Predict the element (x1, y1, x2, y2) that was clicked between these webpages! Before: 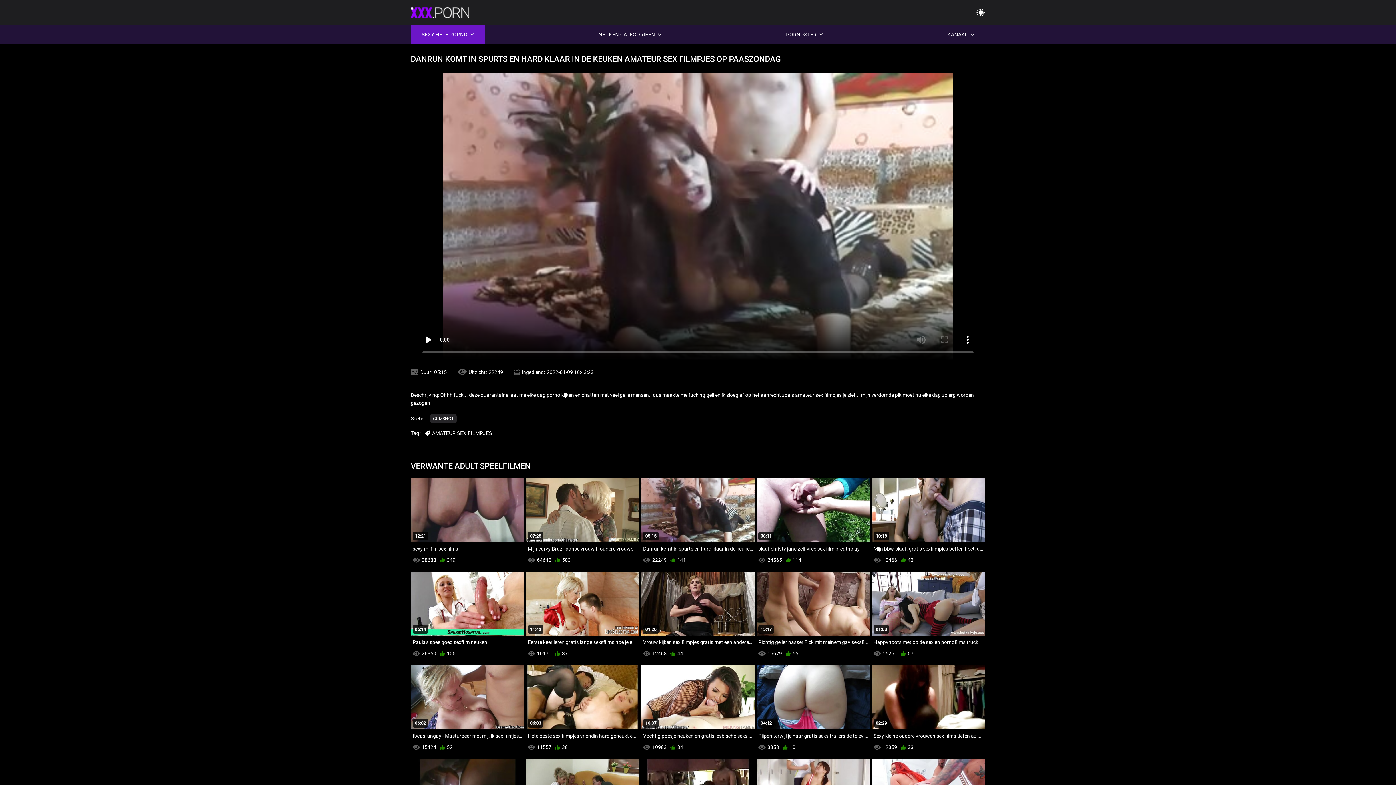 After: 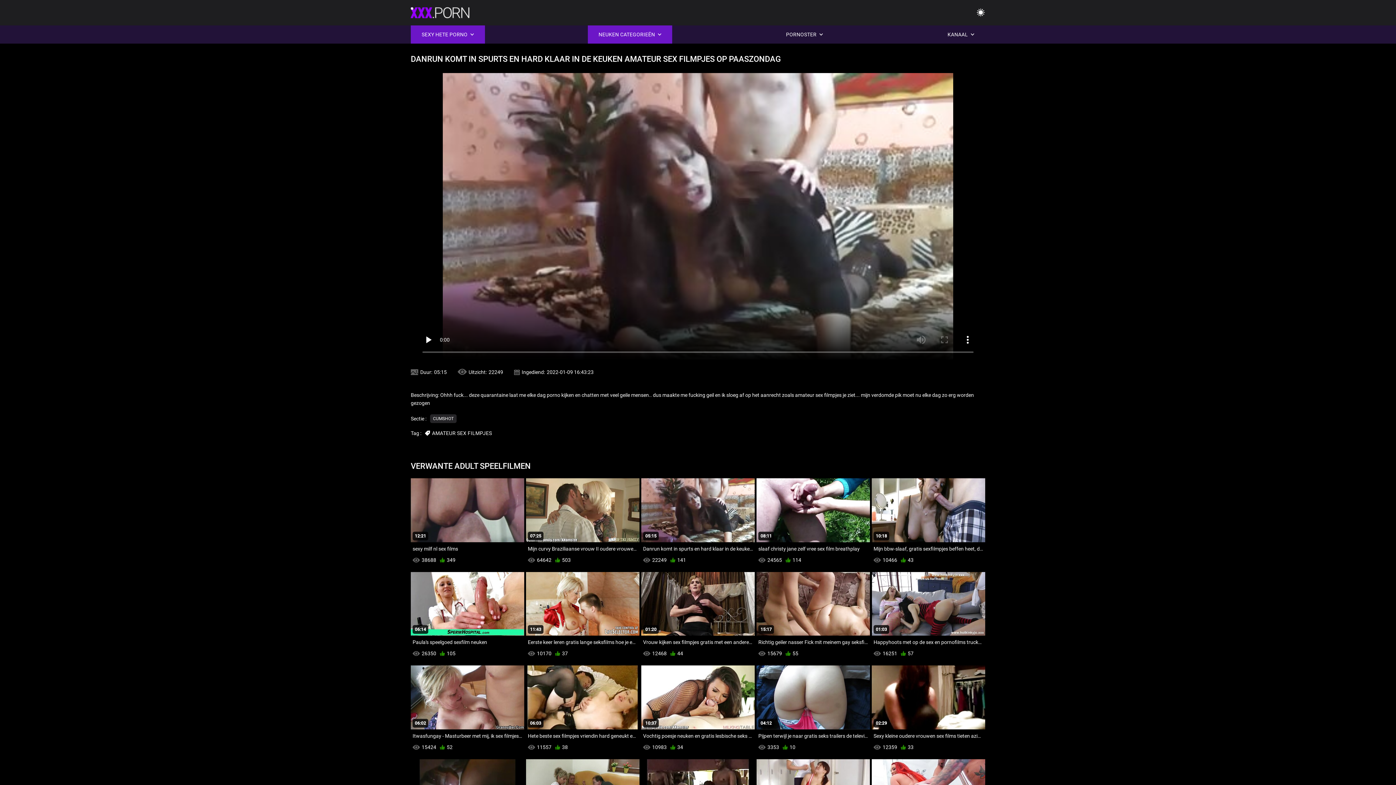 Action: bbox: (587, 25, 672, 43) label: NEUKEN CATEGORIEËN